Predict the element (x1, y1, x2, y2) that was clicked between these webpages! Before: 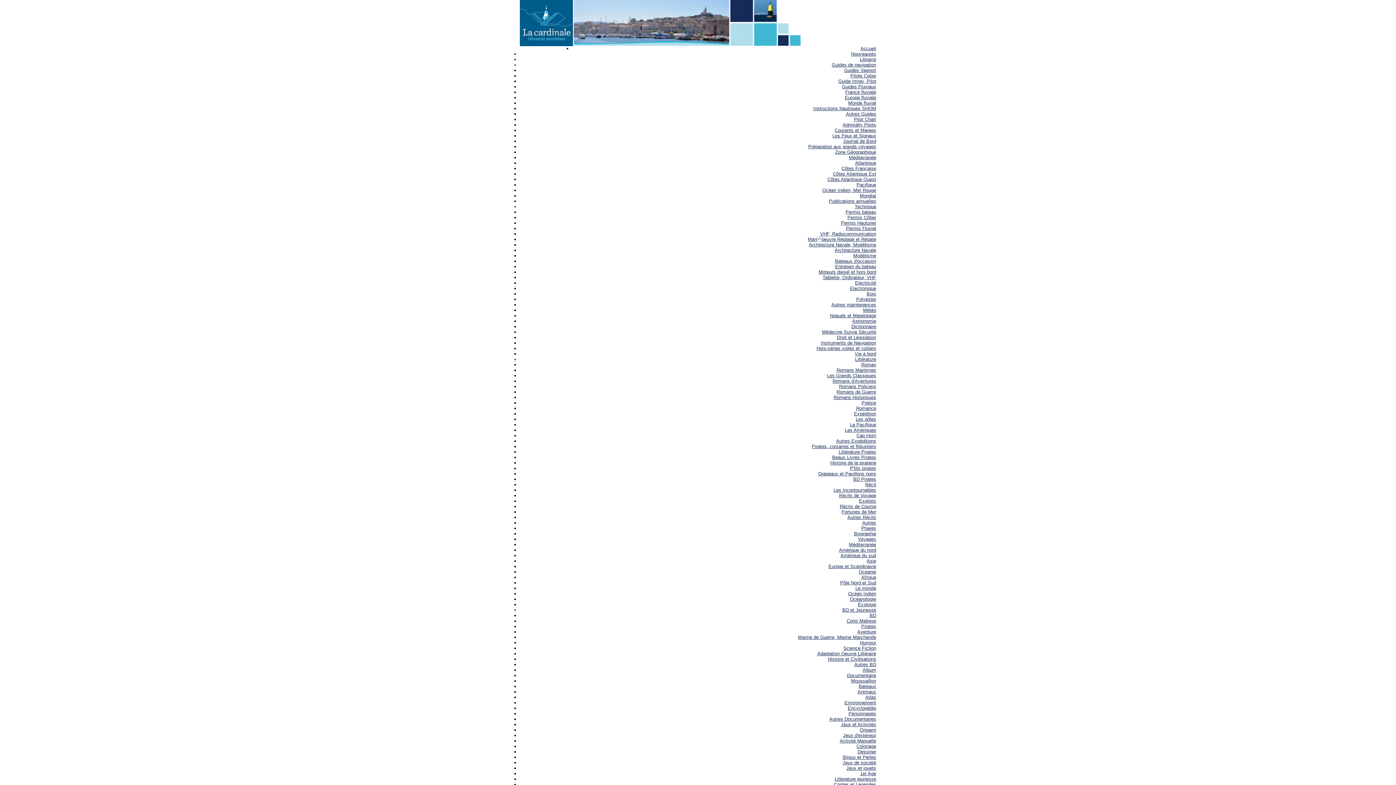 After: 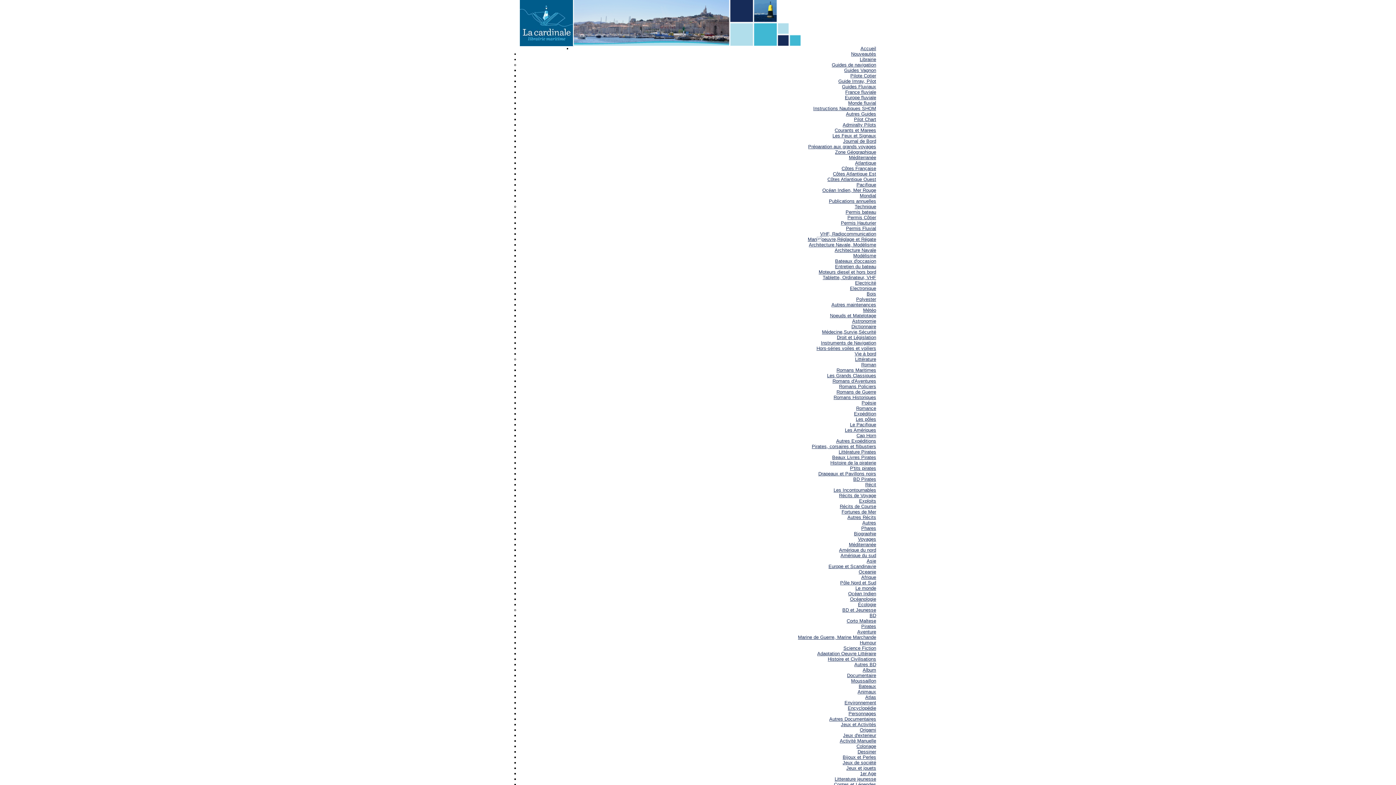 Action: bbox: (817, 651, 876, 656) label: Adaptation Oeuvre Littéraire